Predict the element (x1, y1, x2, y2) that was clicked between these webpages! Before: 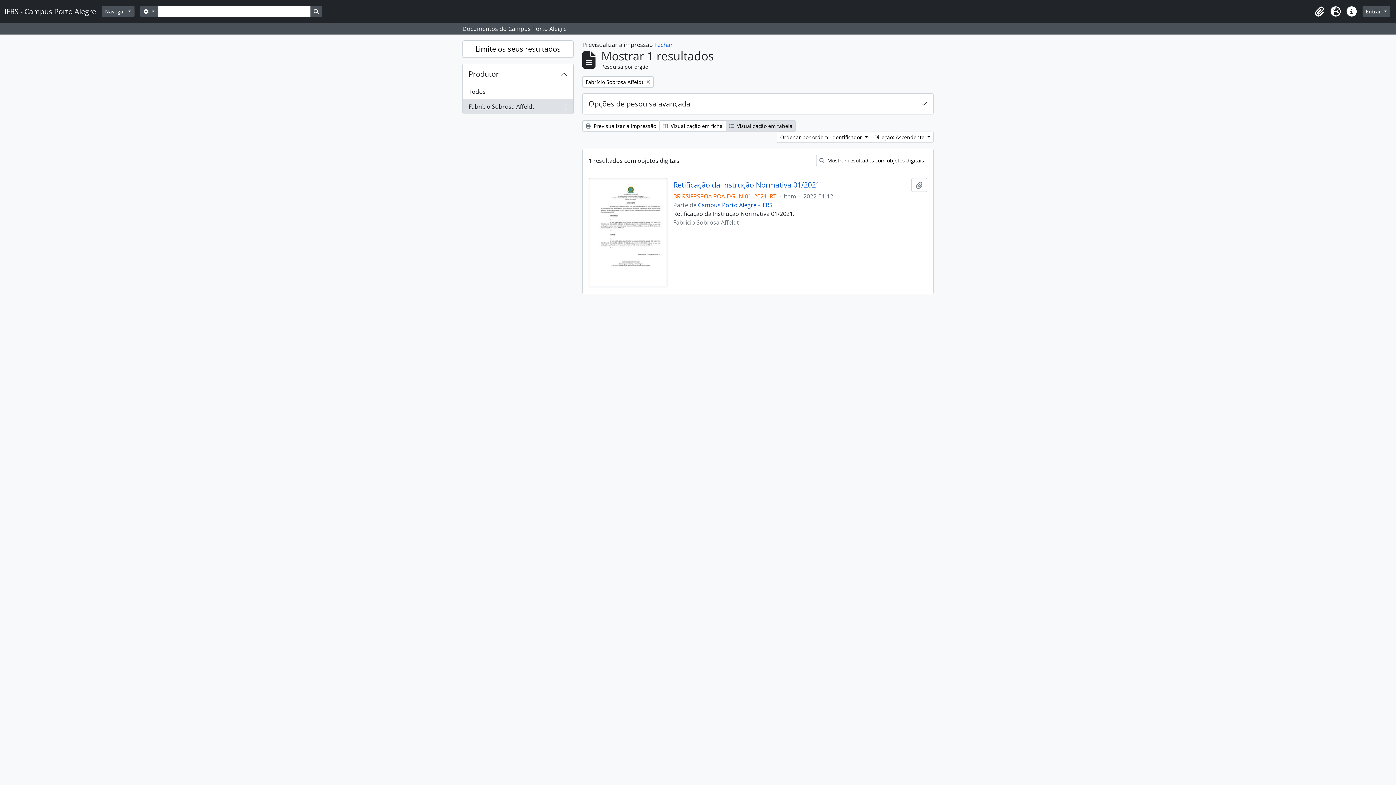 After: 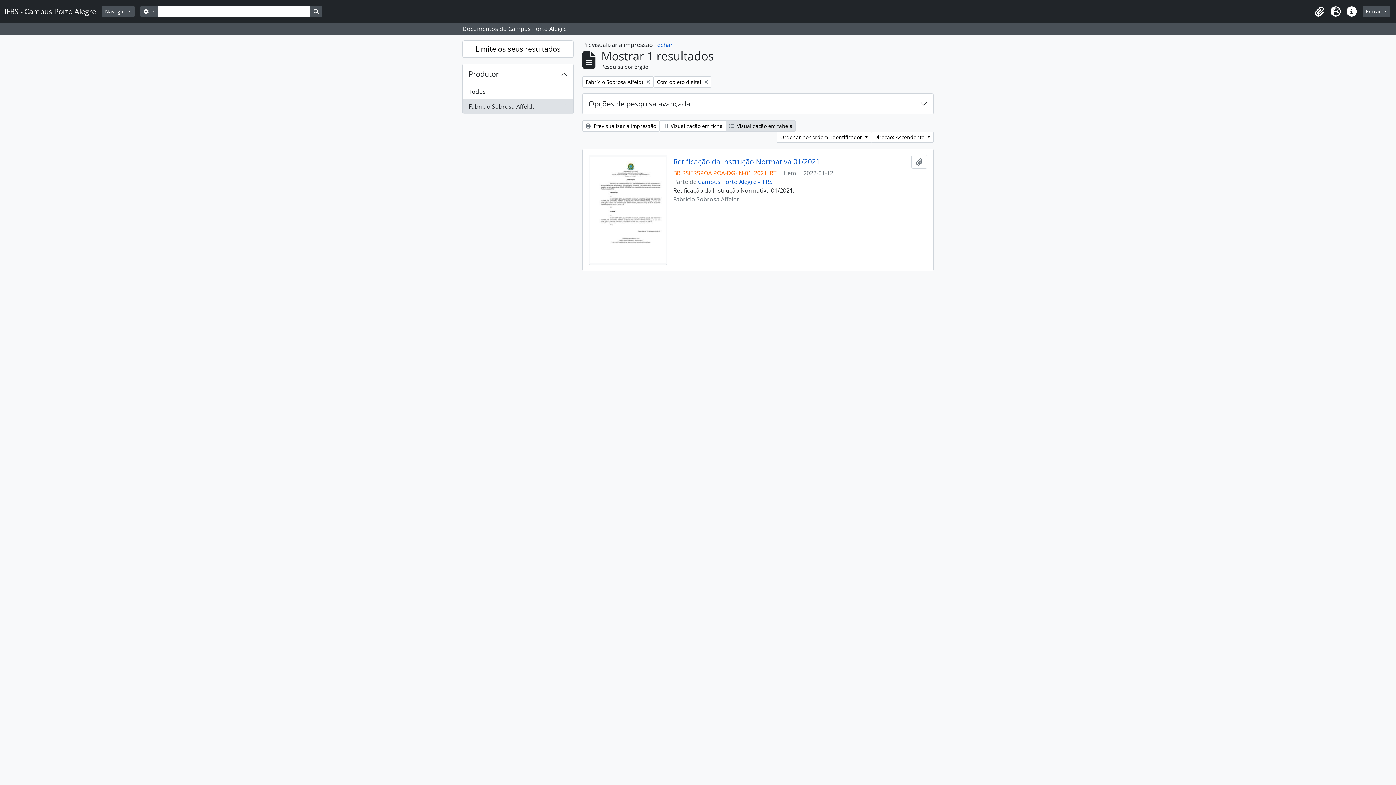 Action: label:  Mostrar resultados com objetos digitais bbox: (816, 154, 927, 166)